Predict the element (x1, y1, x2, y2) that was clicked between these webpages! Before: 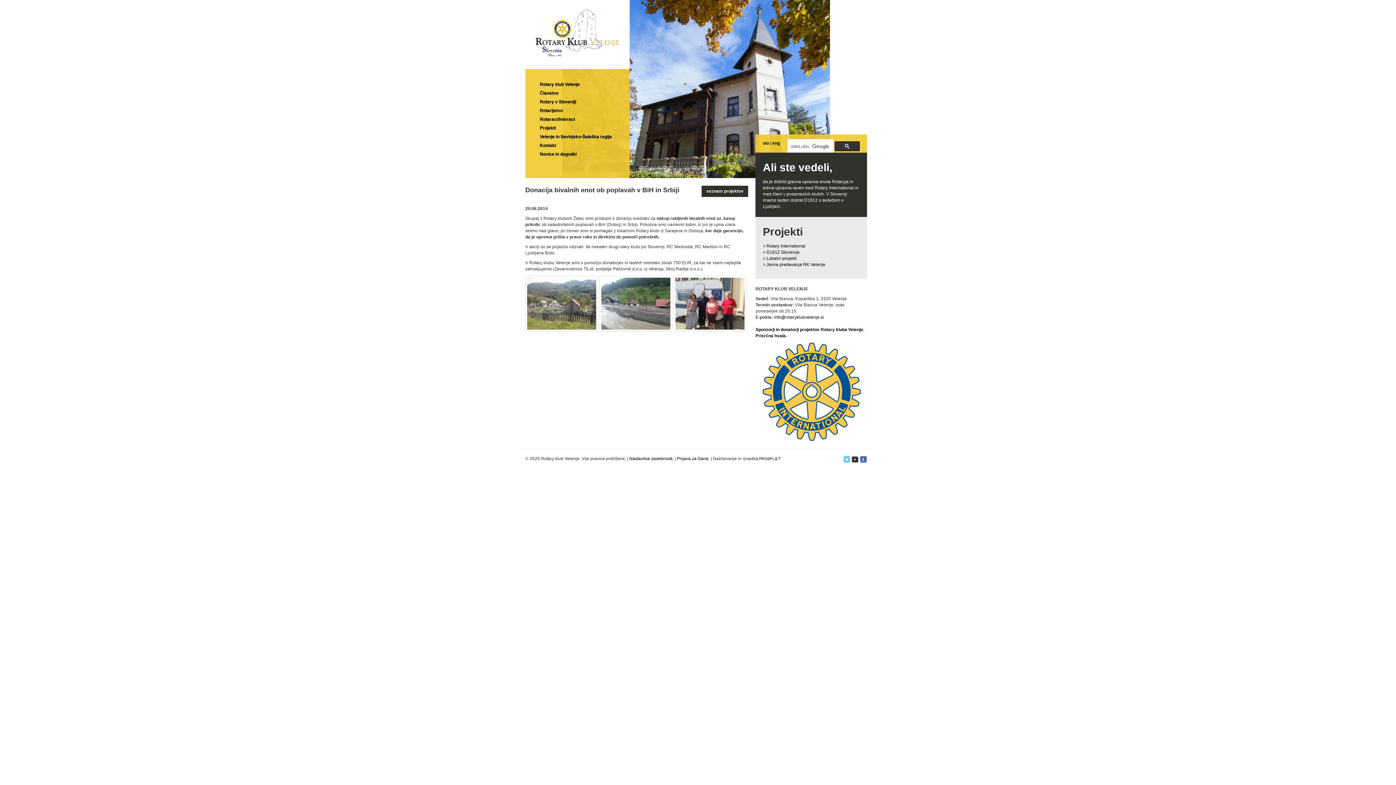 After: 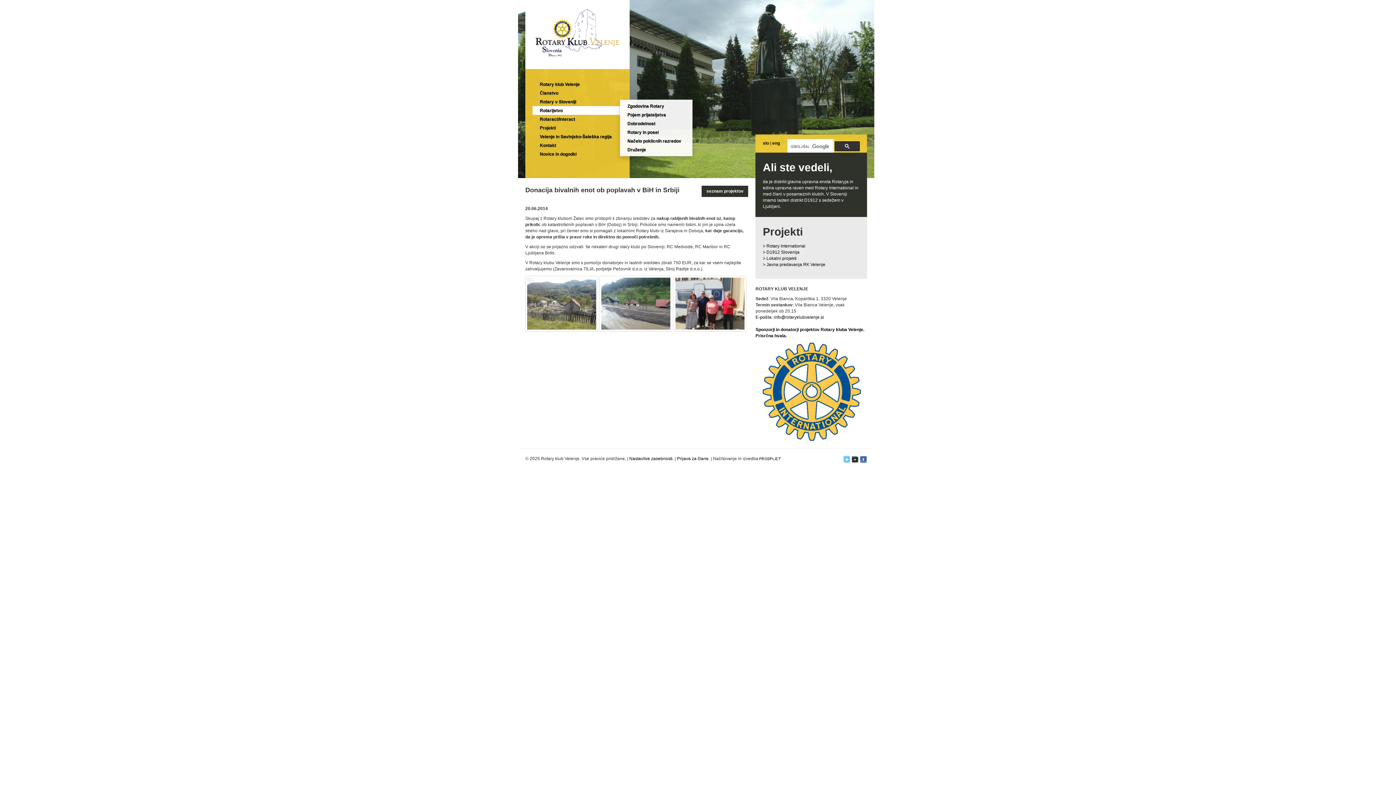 Action: label: Rotarijstvo bbox: (532, 106, 629, 114)